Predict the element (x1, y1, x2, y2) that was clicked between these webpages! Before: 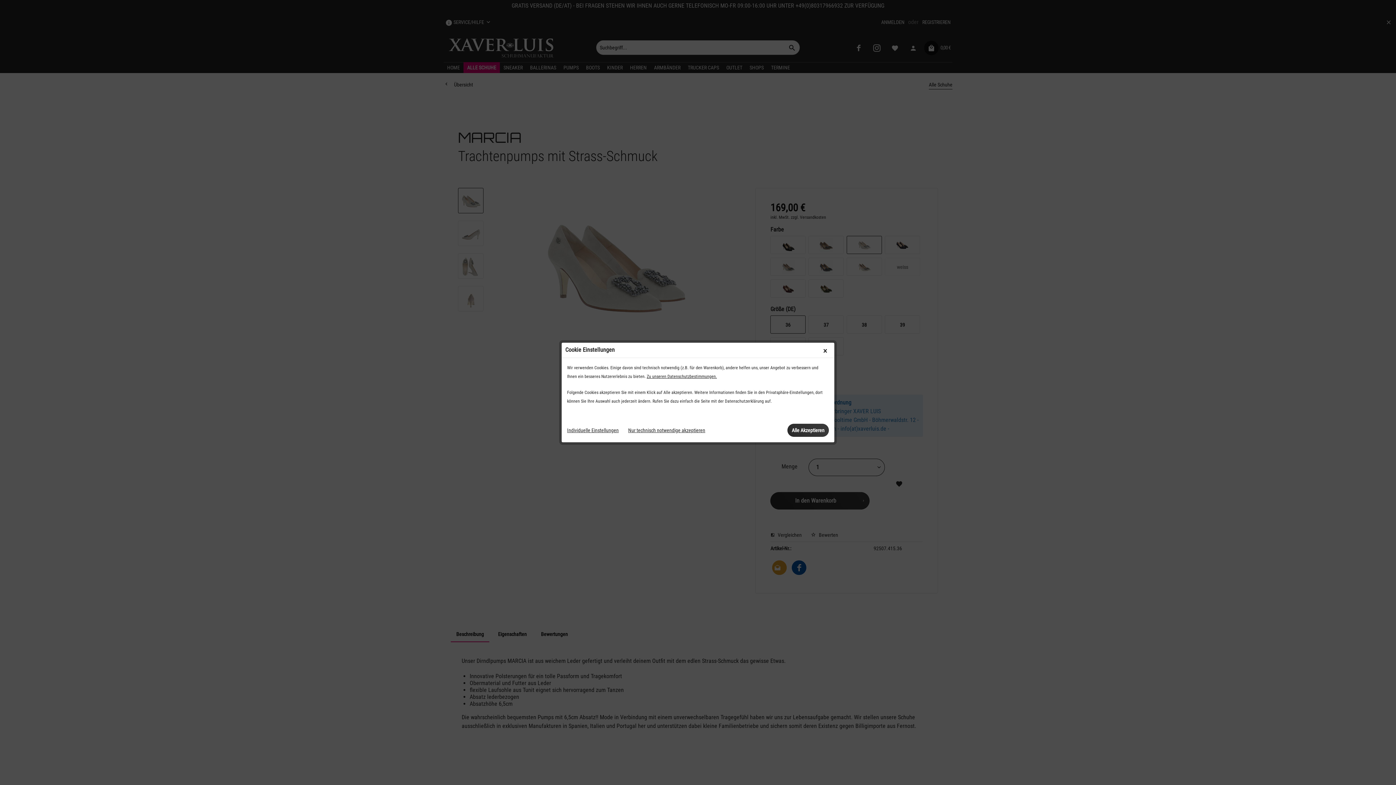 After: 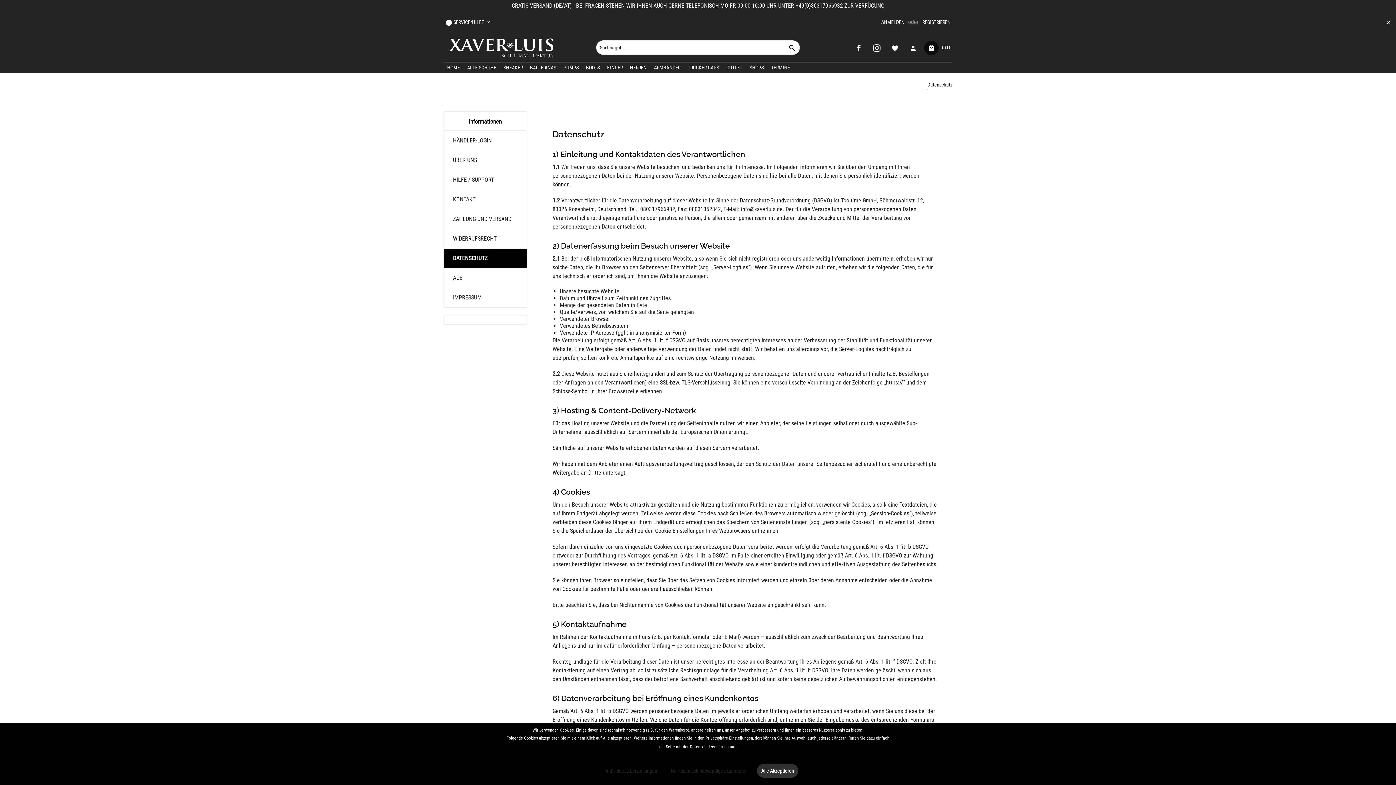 Action: label: Zu unseren Datenschutzbestimmungen. bbox: (646, 372, 717, 381)